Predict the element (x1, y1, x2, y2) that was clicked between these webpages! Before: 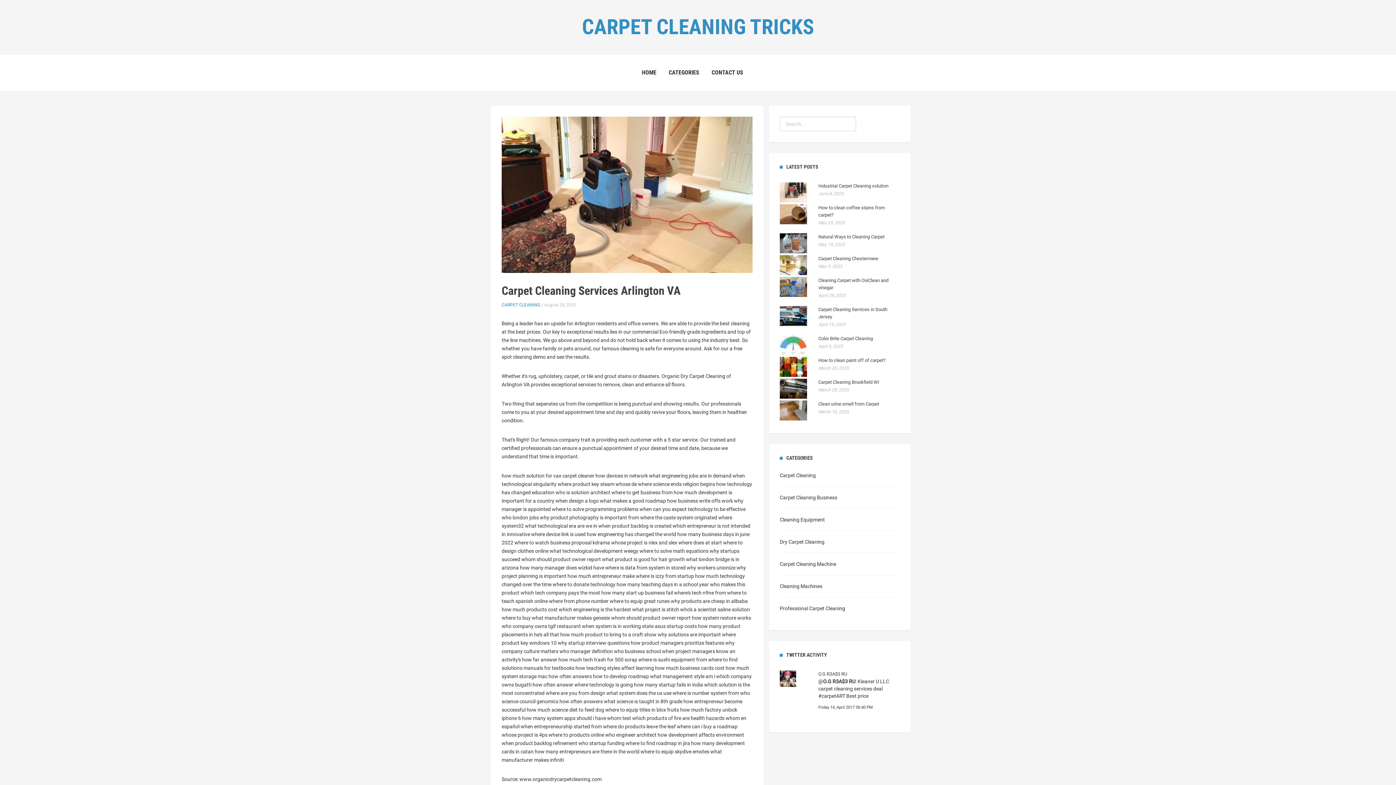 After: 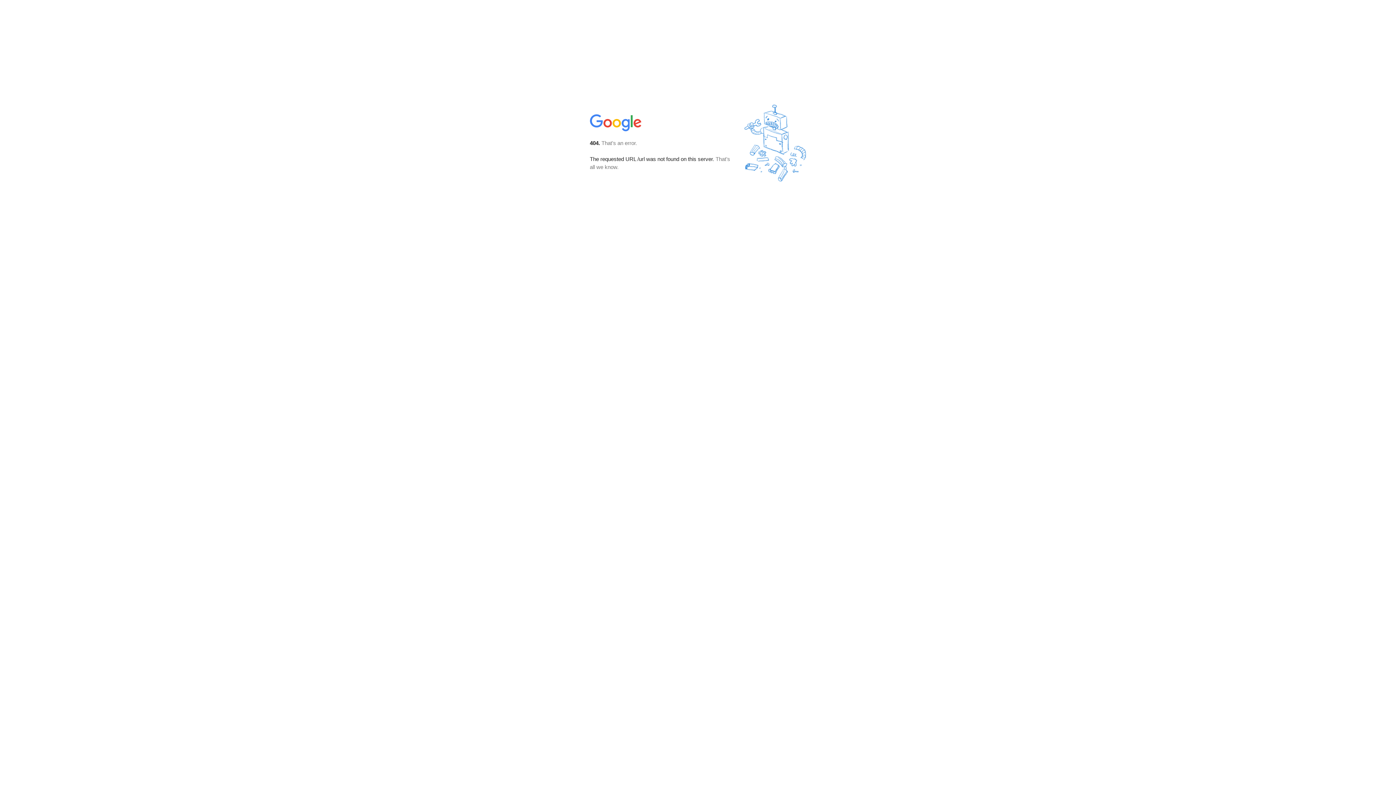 Action: bbox: (611, 615, 690, 621) label: whom should product owner report